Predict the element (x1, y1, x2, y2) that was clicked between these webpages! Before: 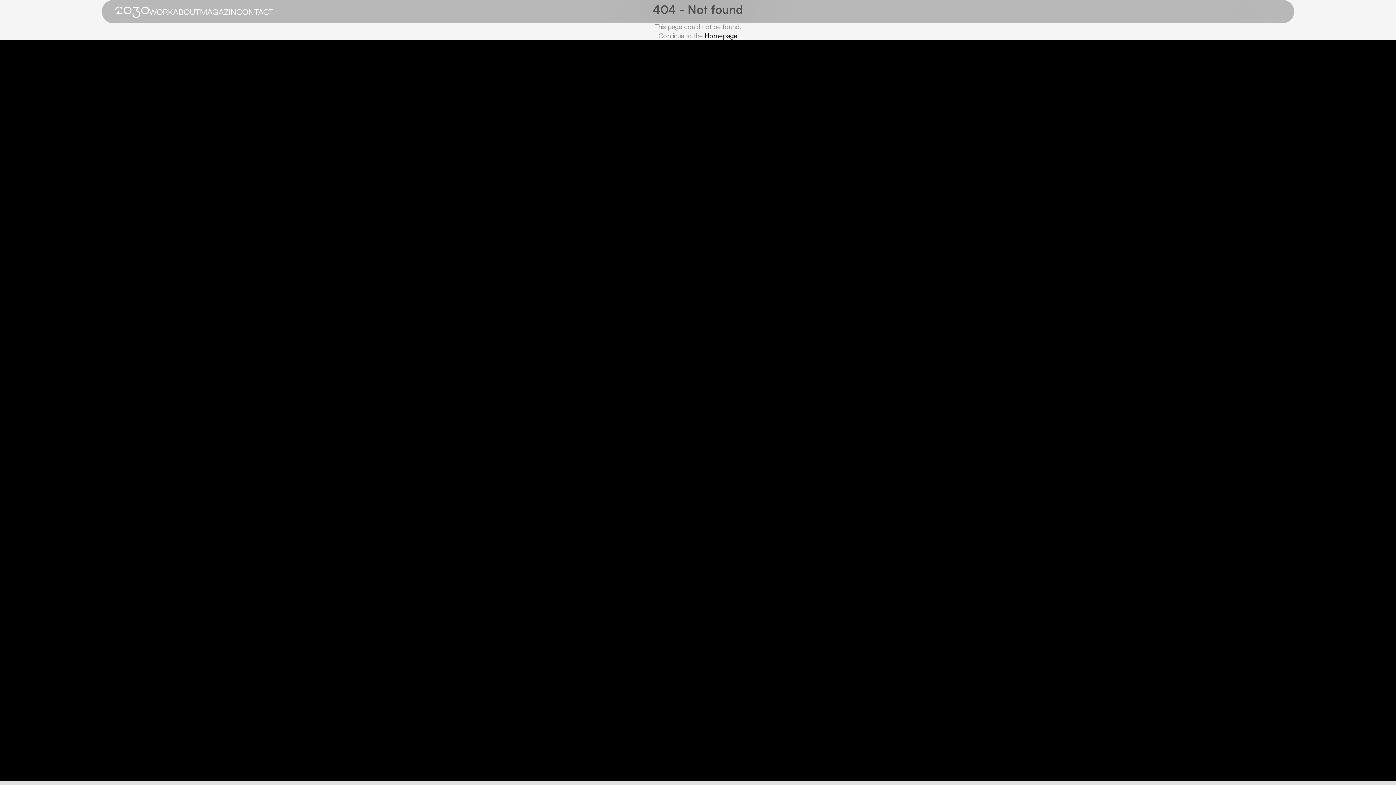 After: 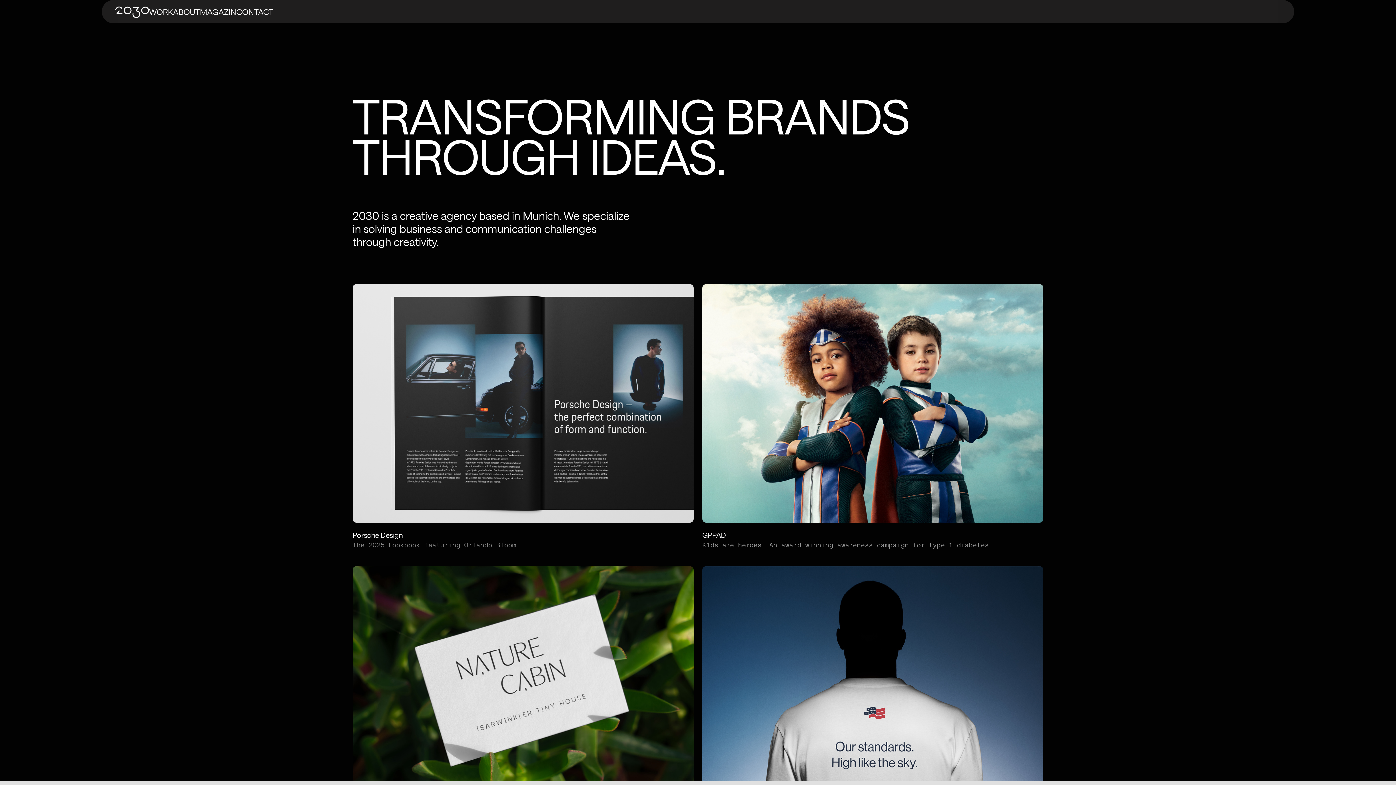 Action: bbox: (704, 31, 737, 40) label: Homepage